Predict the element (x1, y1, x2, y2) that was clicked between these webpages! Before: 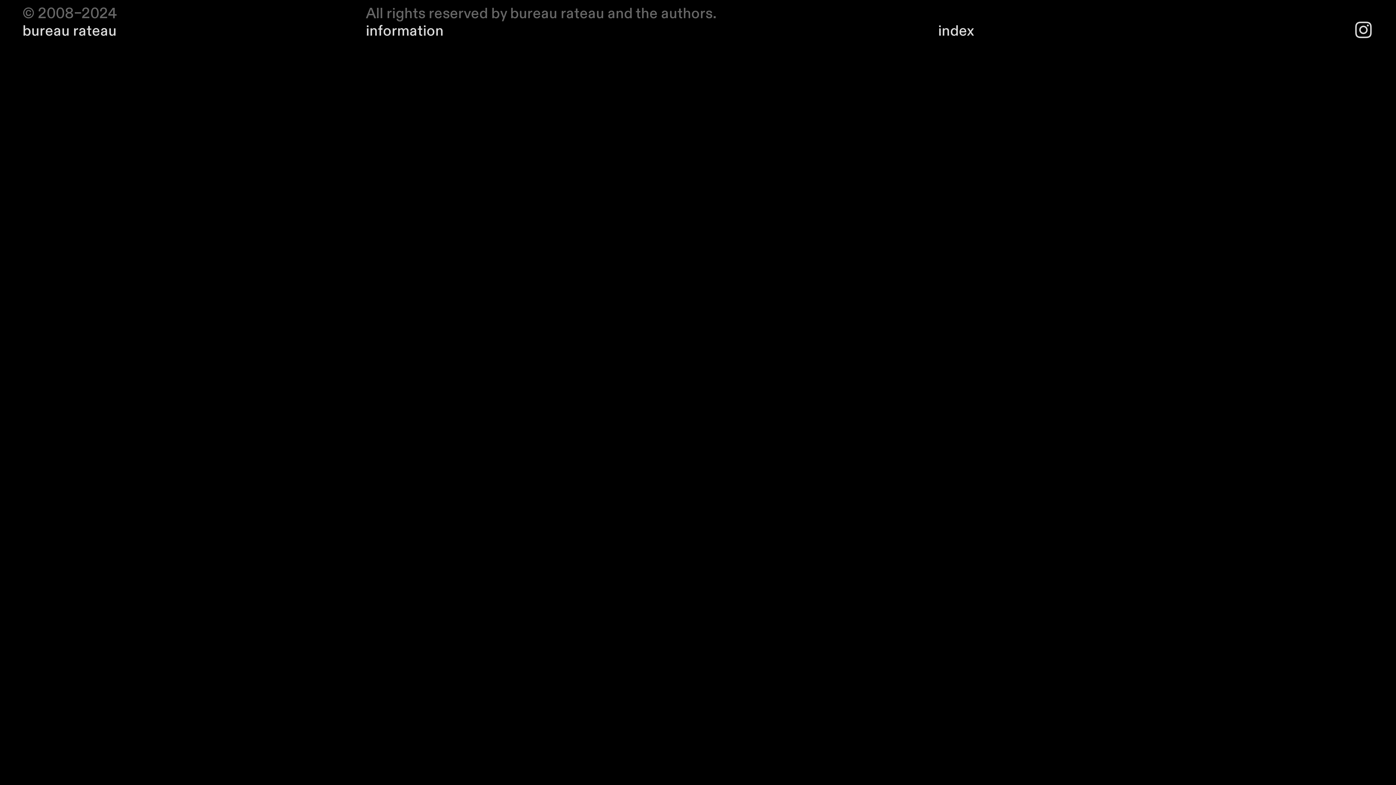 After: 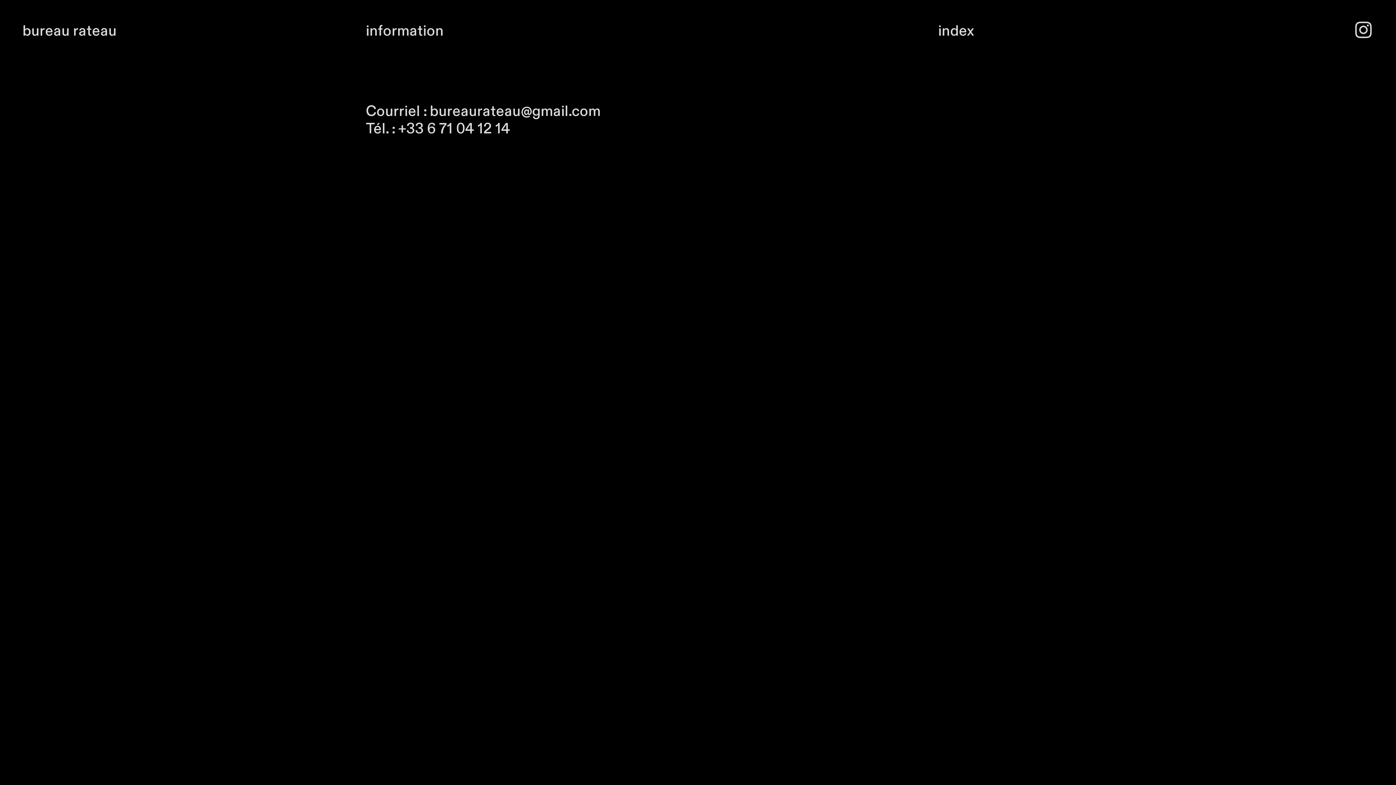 Action: bbox: (366, 21, 443, 40) label: information